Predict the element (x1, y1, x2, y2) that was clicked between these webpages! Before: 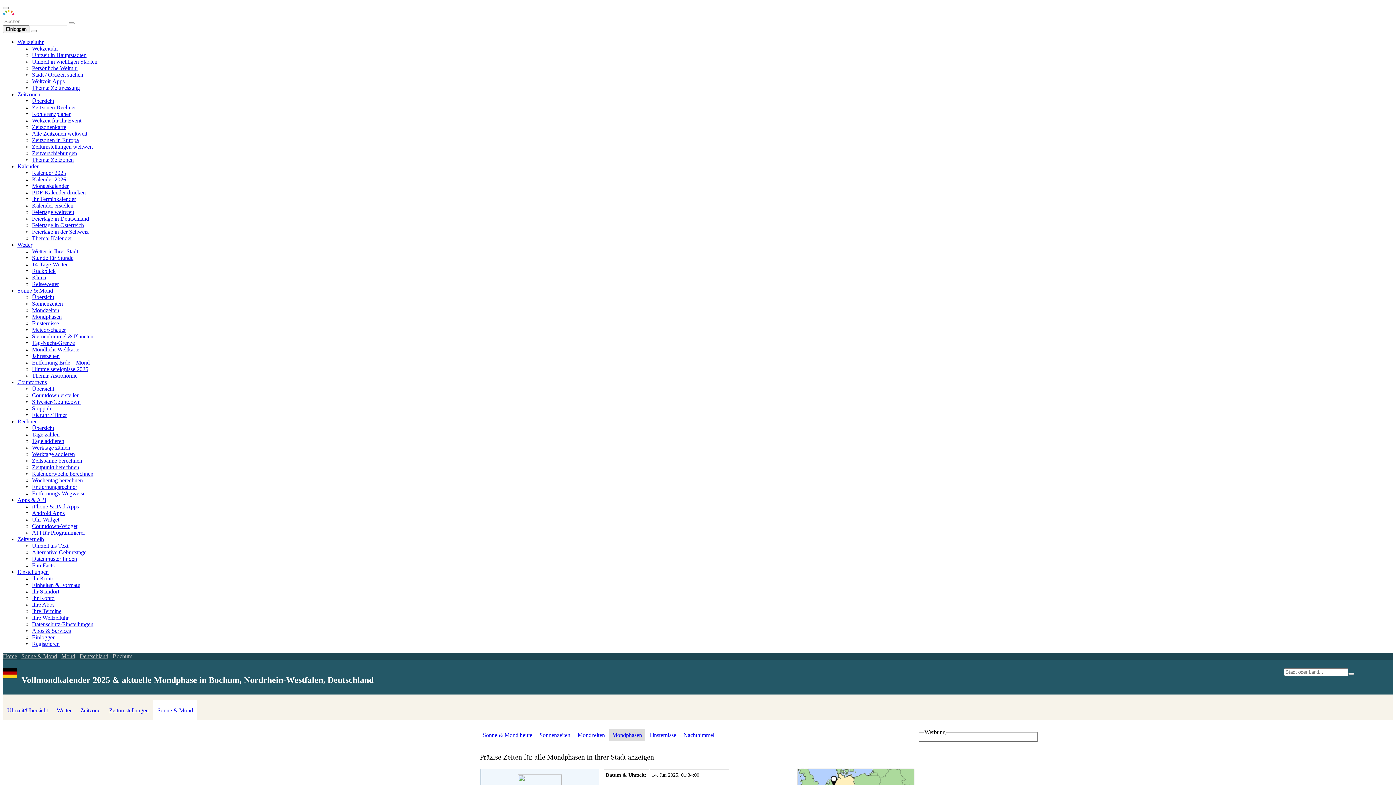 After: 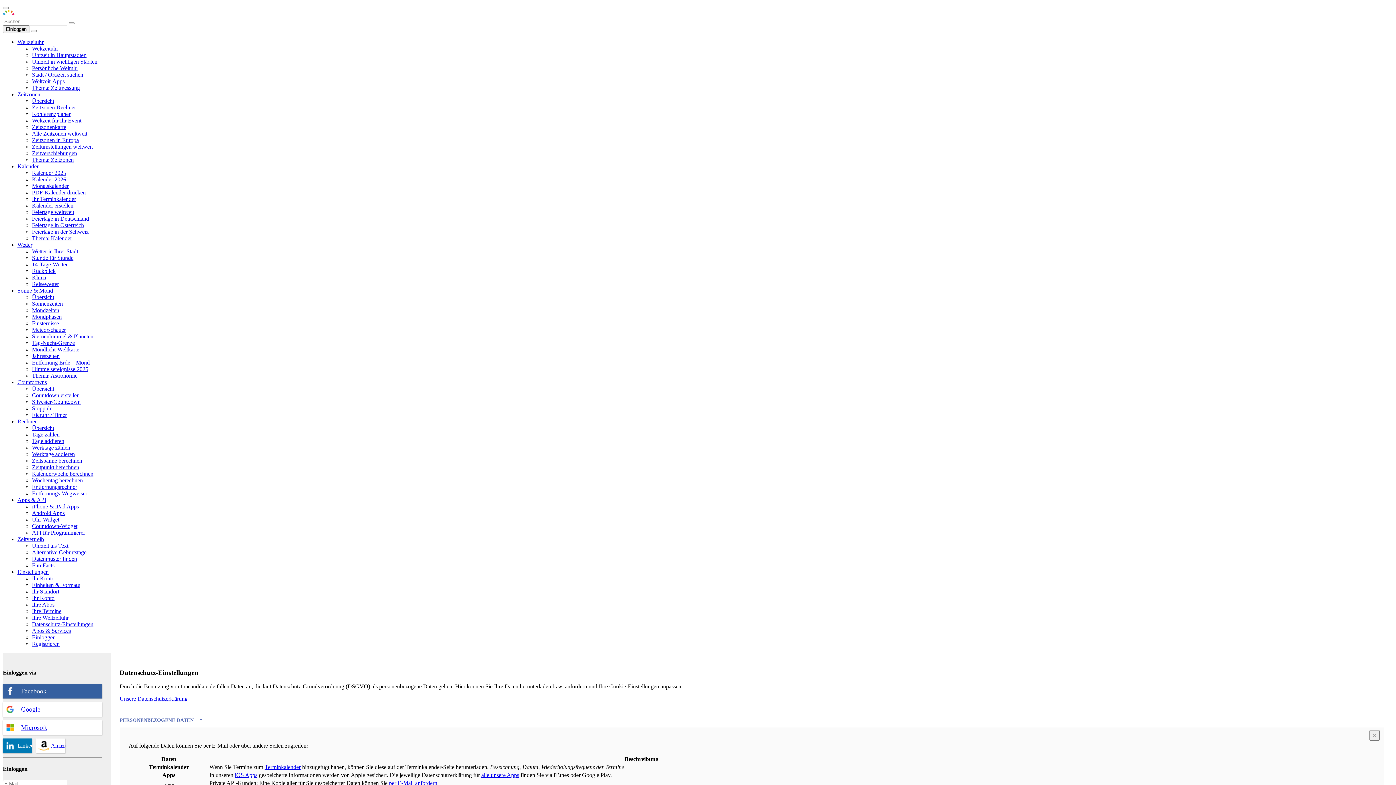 Action: bbox: (32, 621, 93, 627) label: Datenschutz-Einstellungen